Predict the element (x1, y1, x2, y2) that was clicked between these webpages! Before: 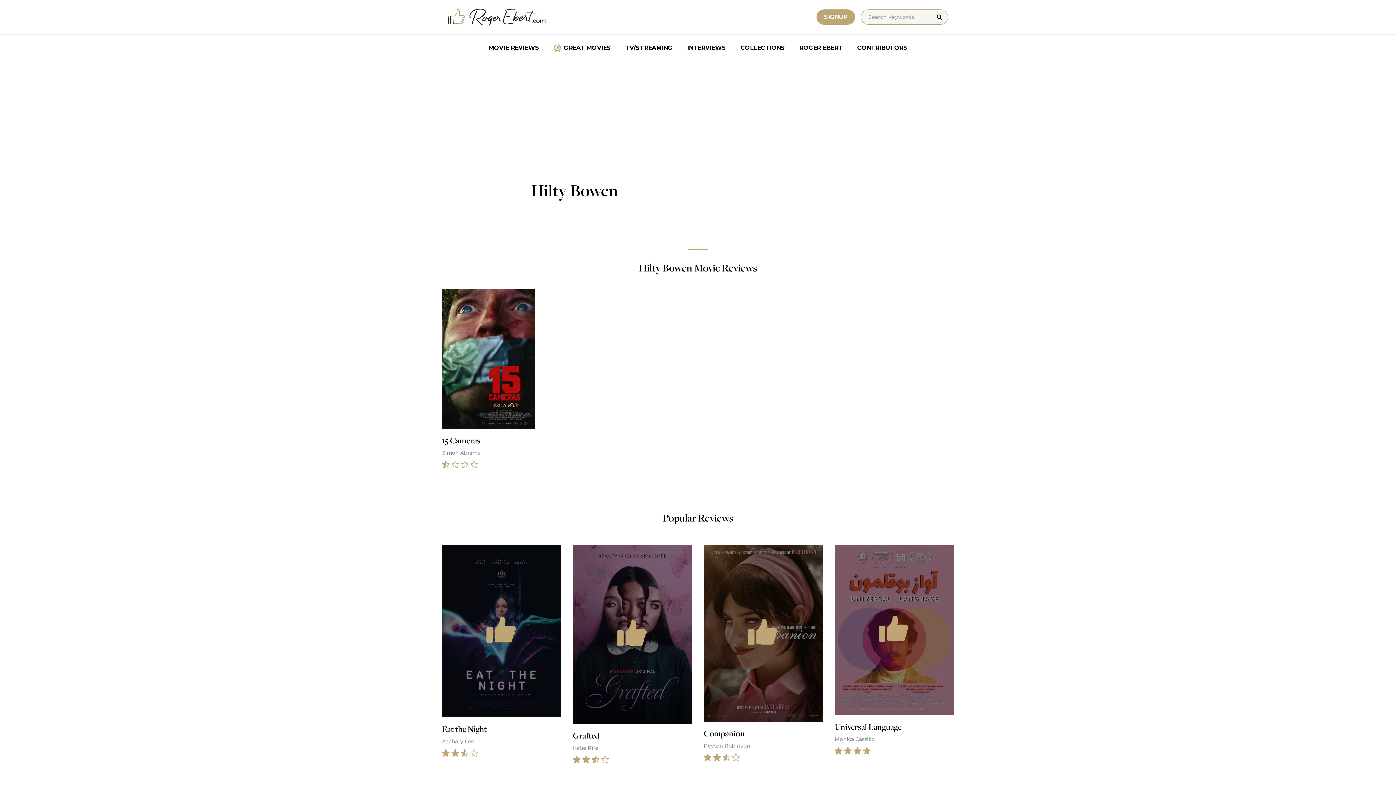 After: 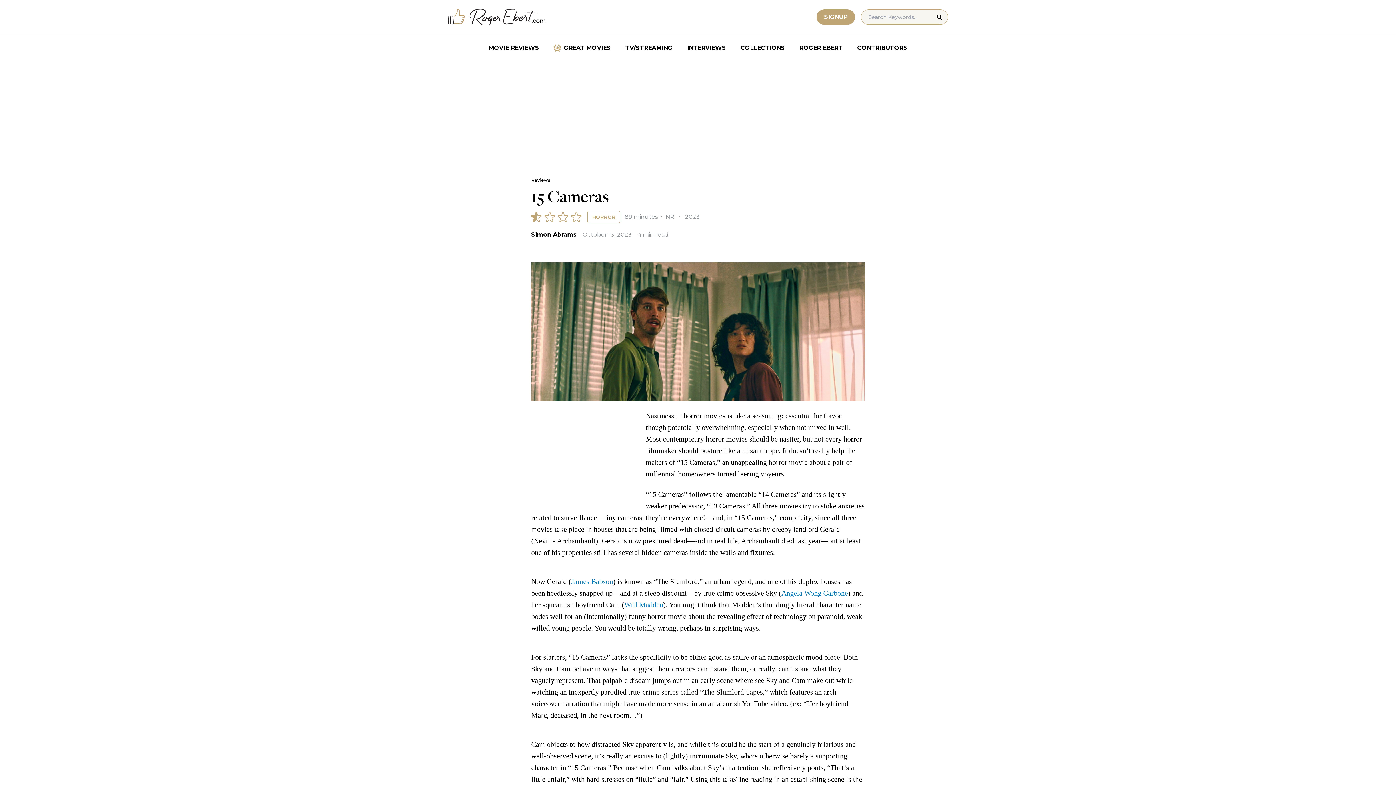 Action: label: 15 Cameras
Simon Abrams bbox: (442, 289, 535, 468)